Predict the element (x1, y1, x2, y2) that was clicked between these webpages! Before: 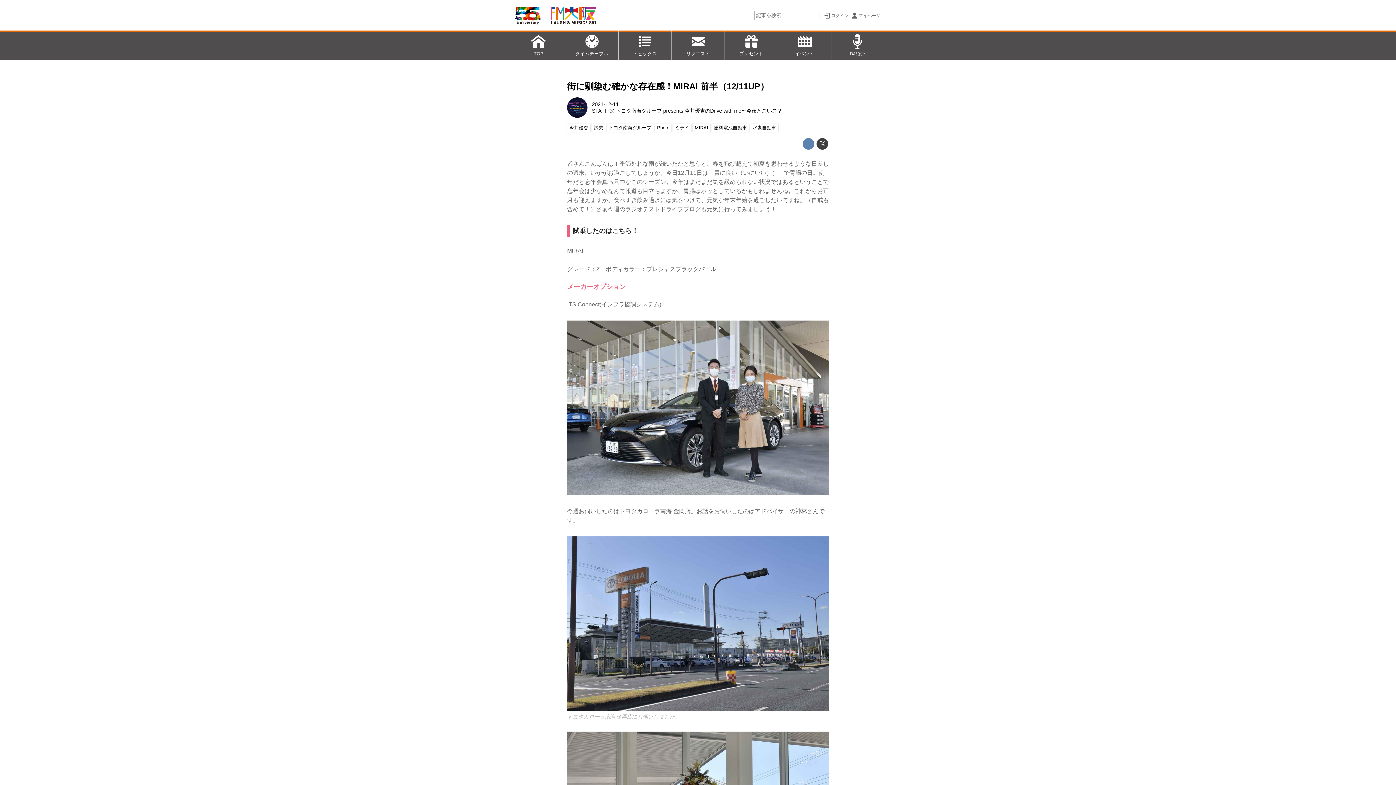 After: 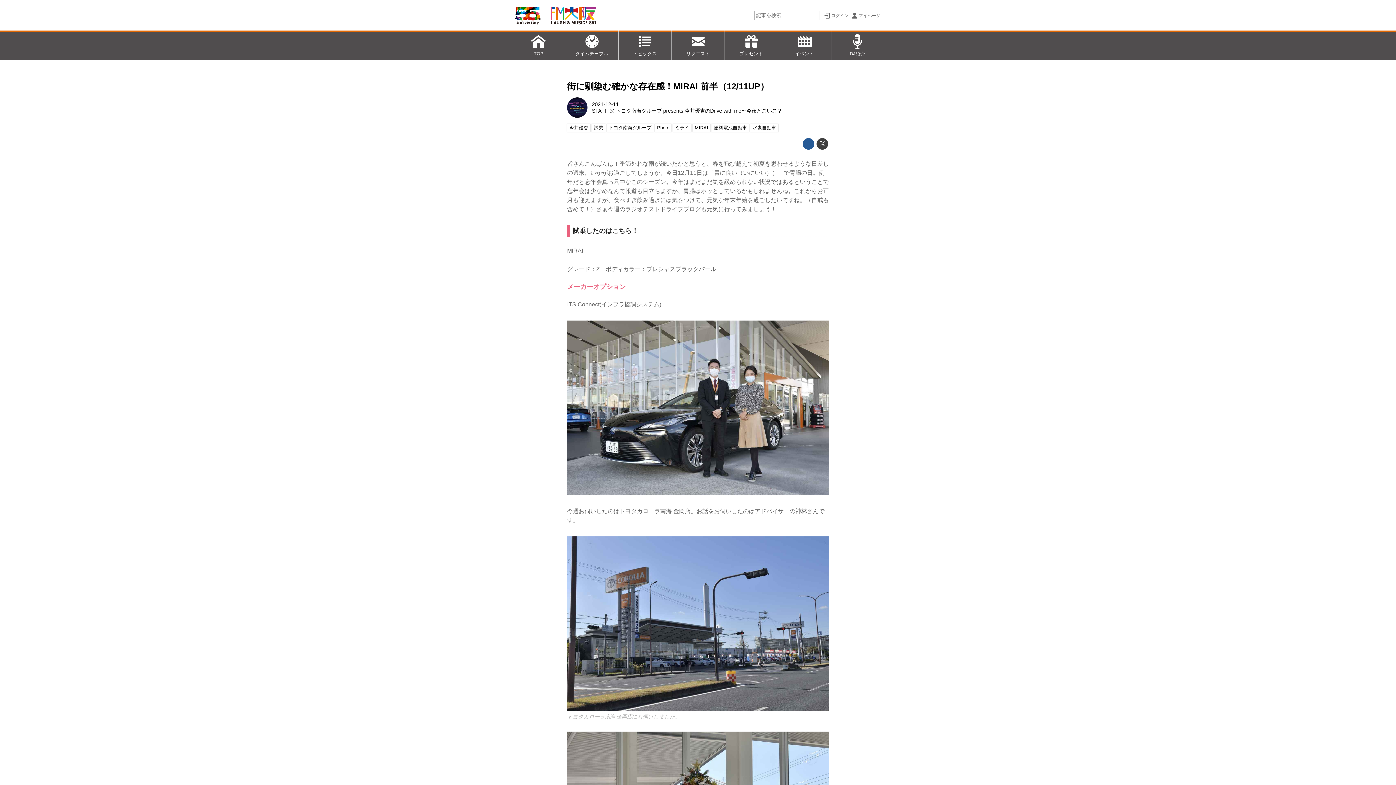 Action: bbox: (802, 138, 814, 149)